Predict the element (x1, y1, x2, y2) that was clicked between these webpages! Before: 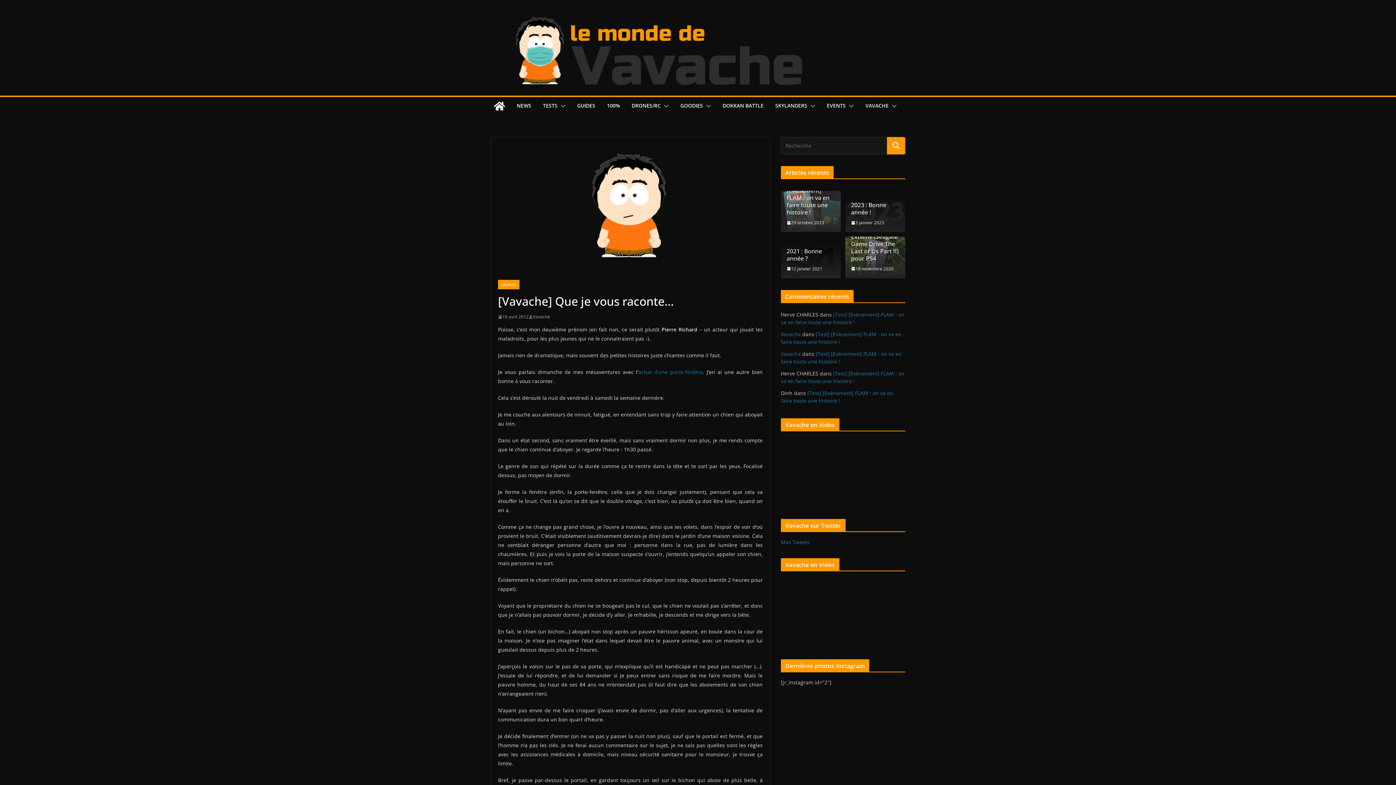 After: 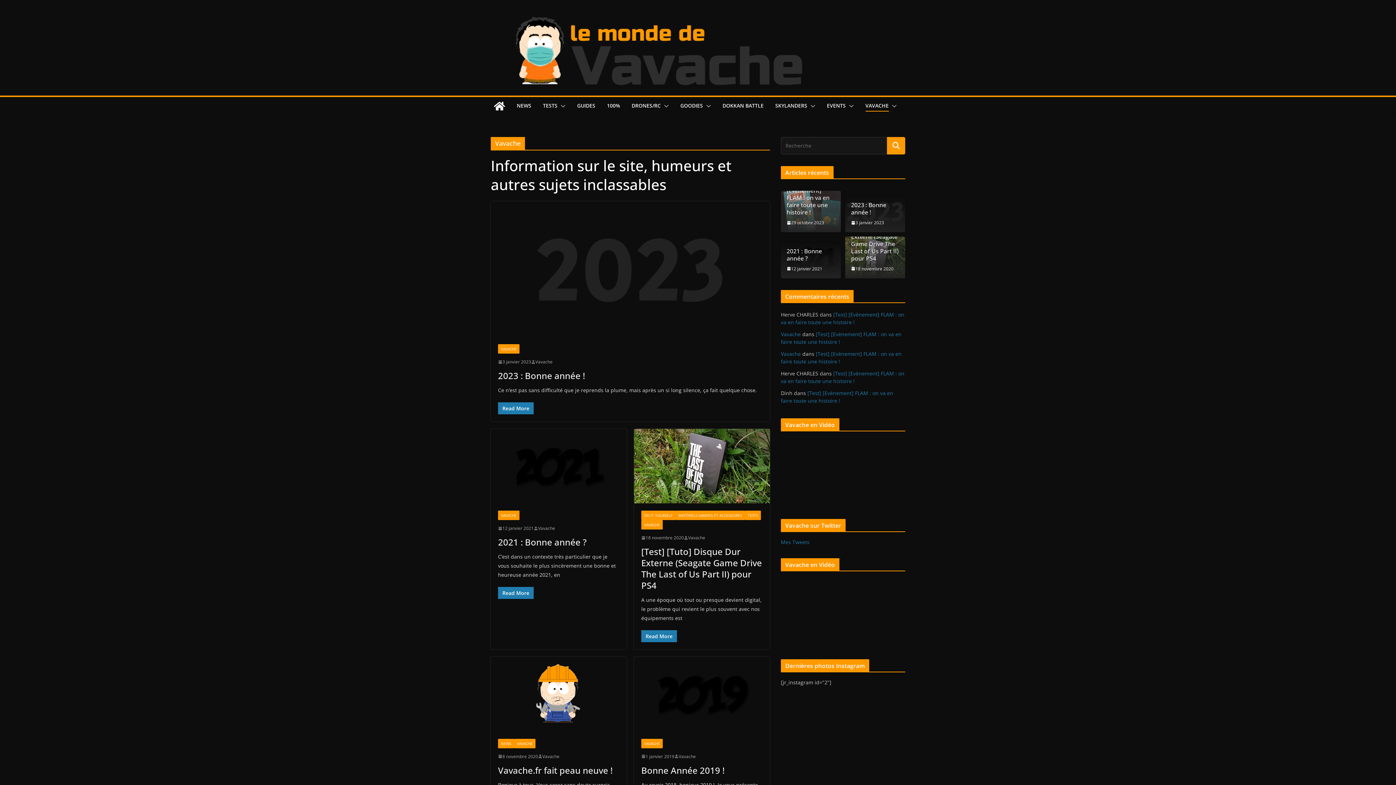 Action: bbox: (865, 100, 888, 111) label: VAVACHE